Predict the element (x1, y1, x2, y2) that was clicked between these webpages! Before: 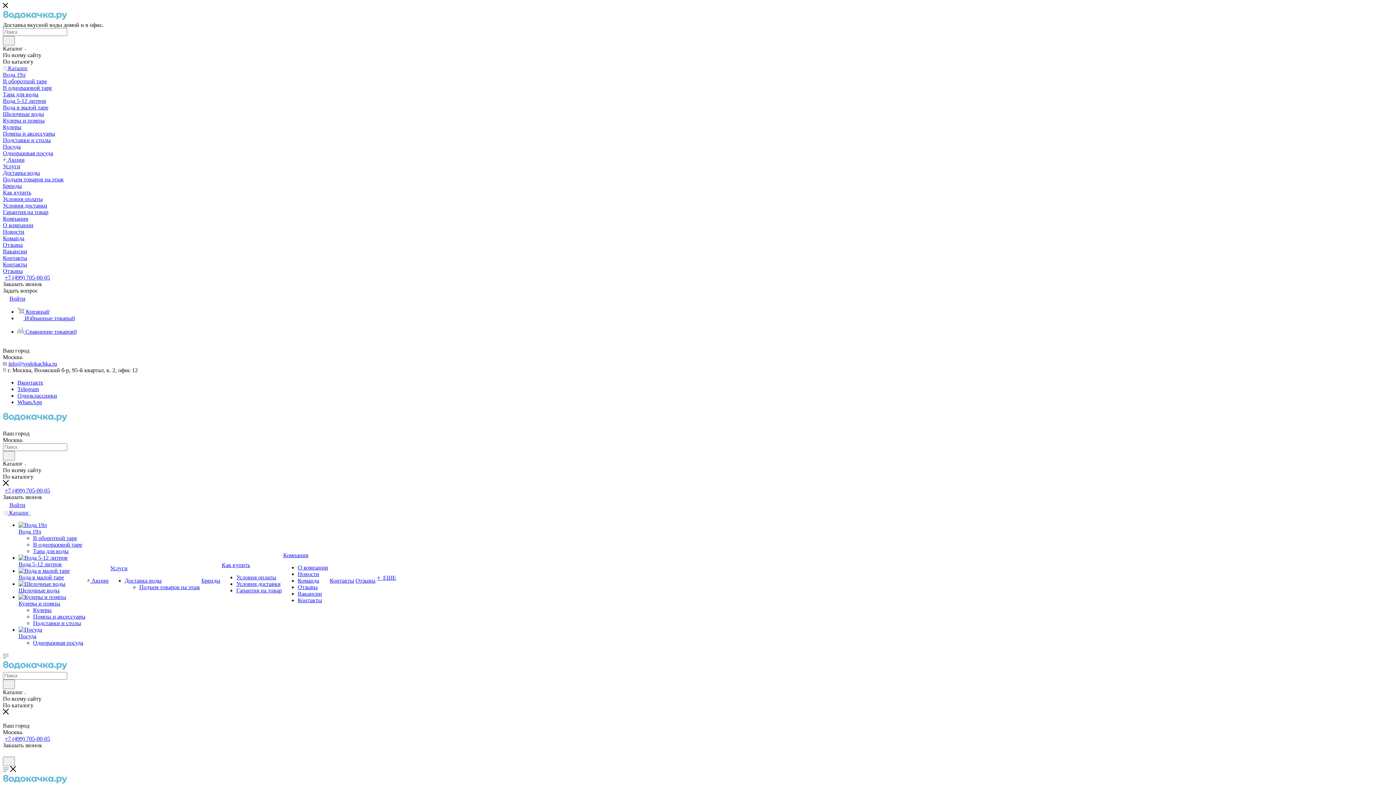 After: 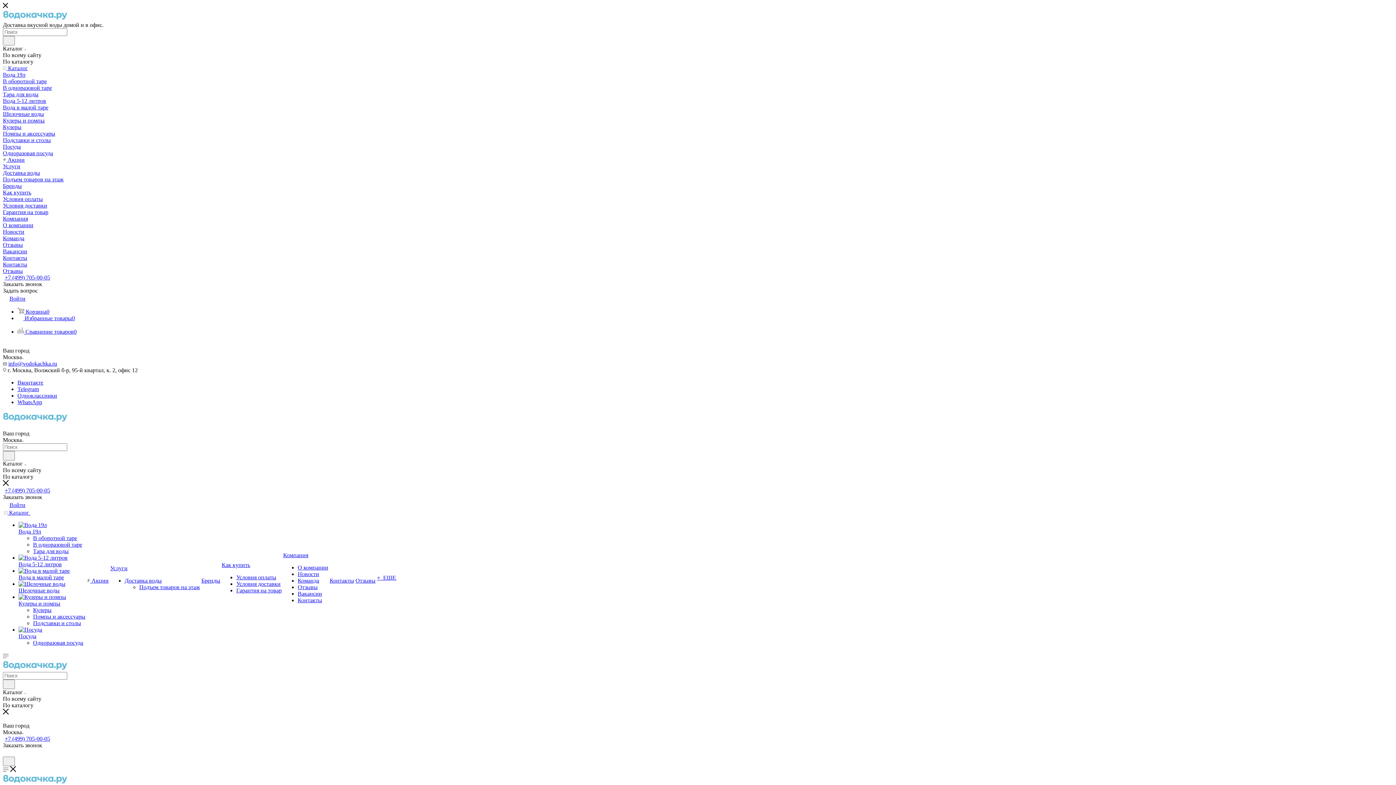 Action: bbox: (2, 241, 22, 248) label: Отзывы